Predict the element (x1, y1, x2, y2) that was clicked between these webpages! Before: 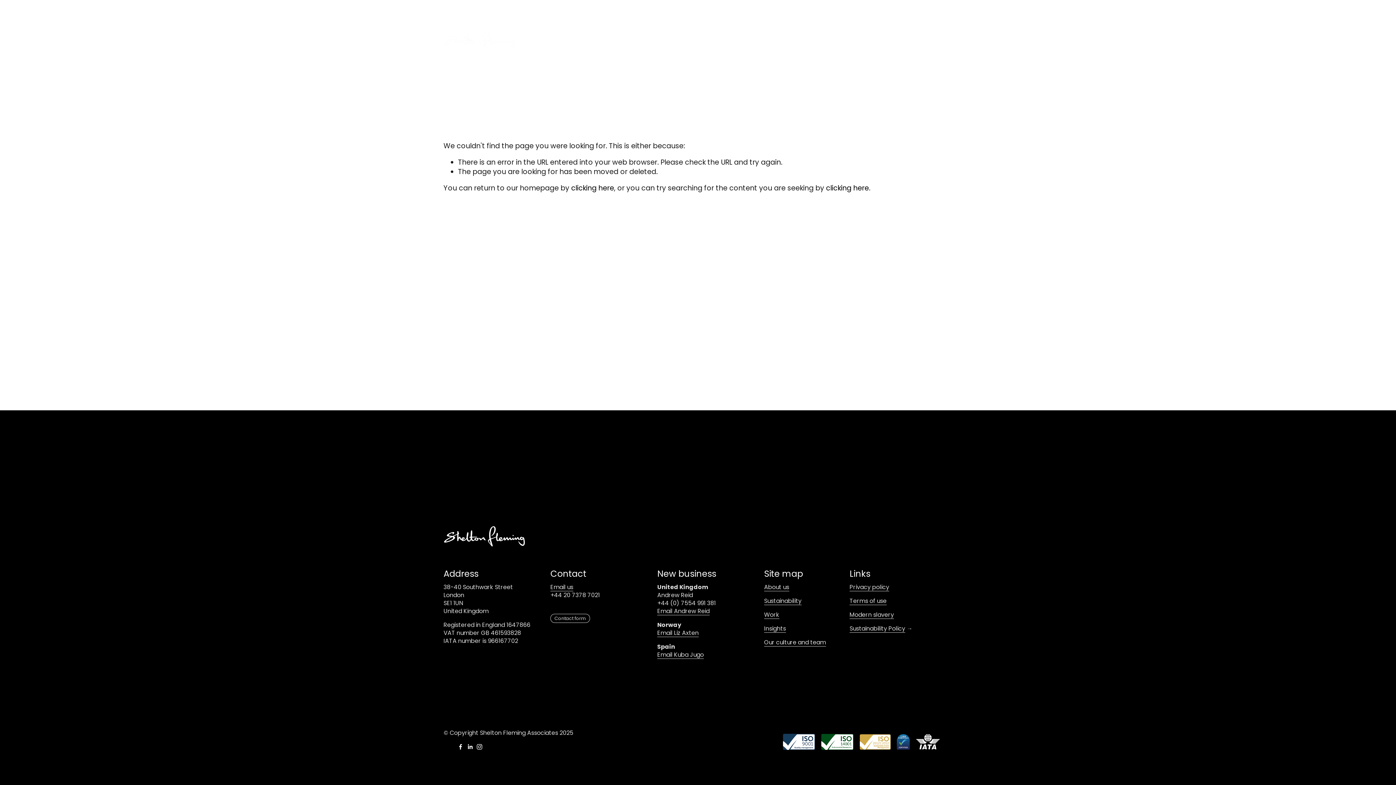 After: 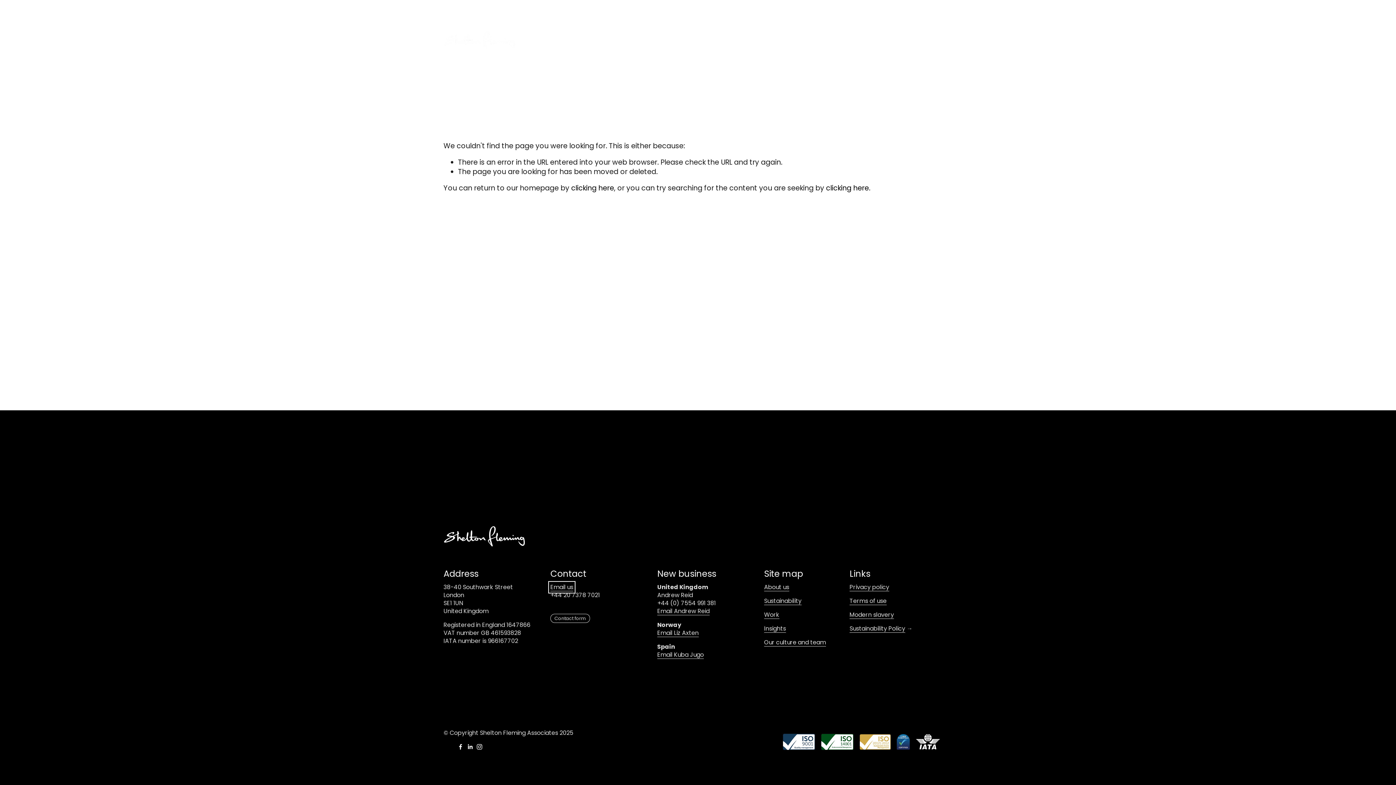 Action: bbox: (550, 583, 573, 591) label: Email us